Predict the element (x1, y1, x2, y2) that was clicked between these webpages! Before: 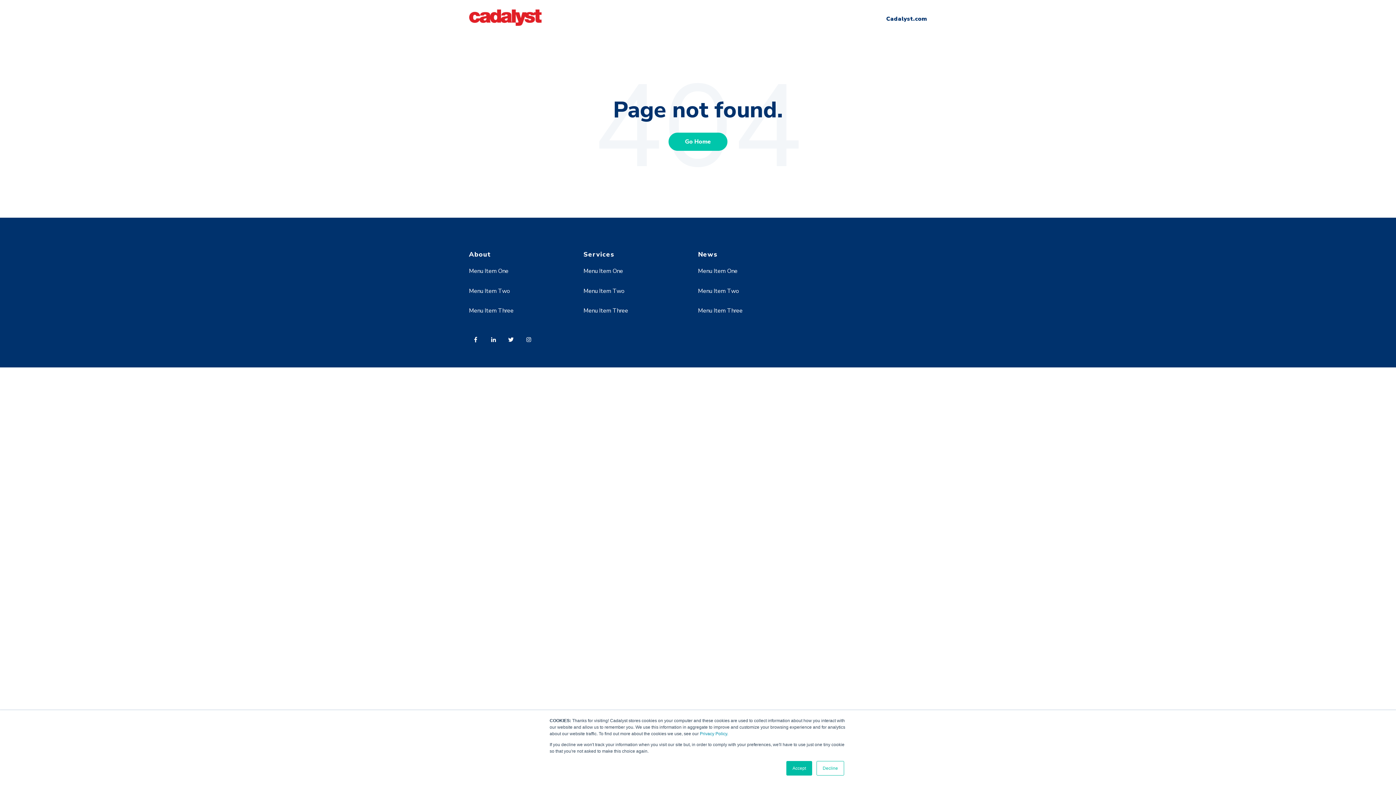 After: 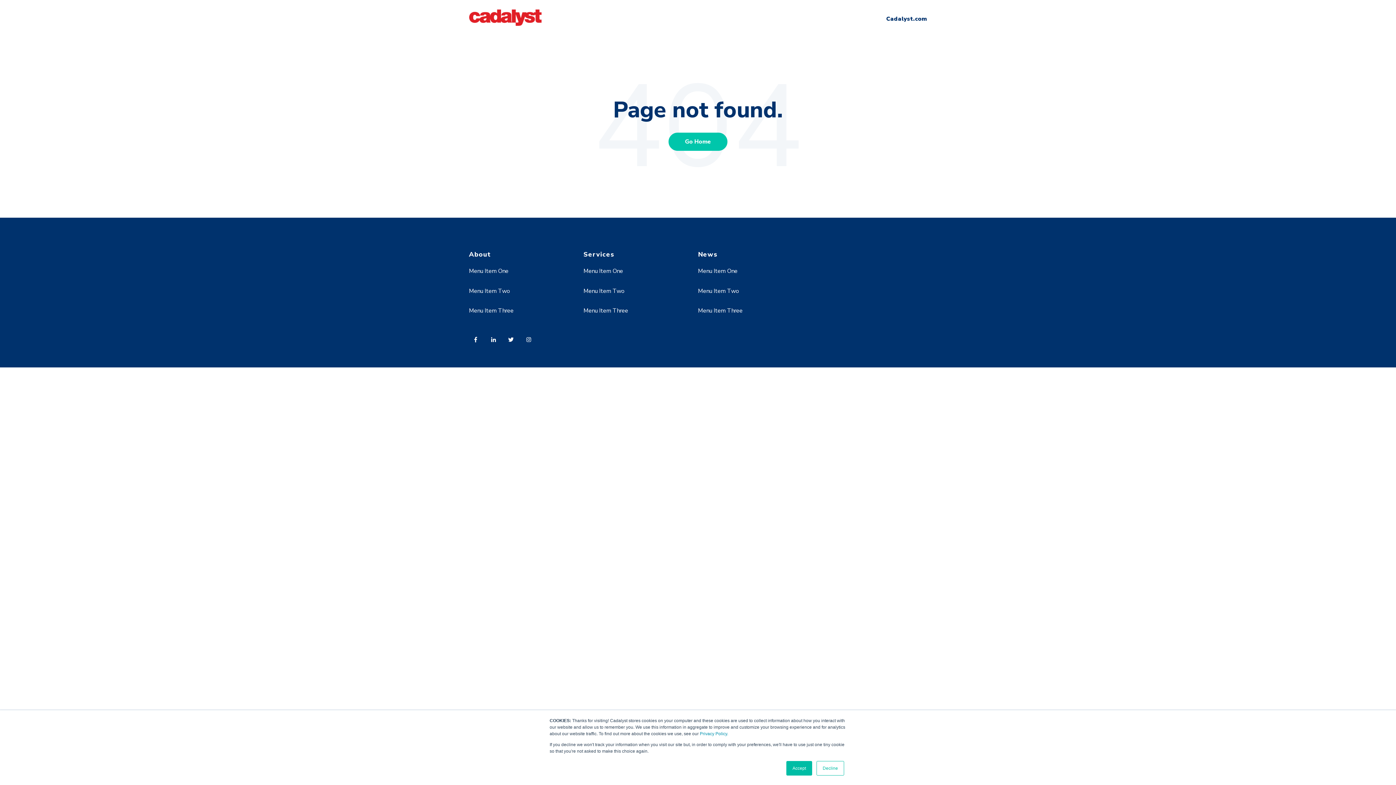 Action: label: Menu Item One bbox: (469, 267, 508, 275)